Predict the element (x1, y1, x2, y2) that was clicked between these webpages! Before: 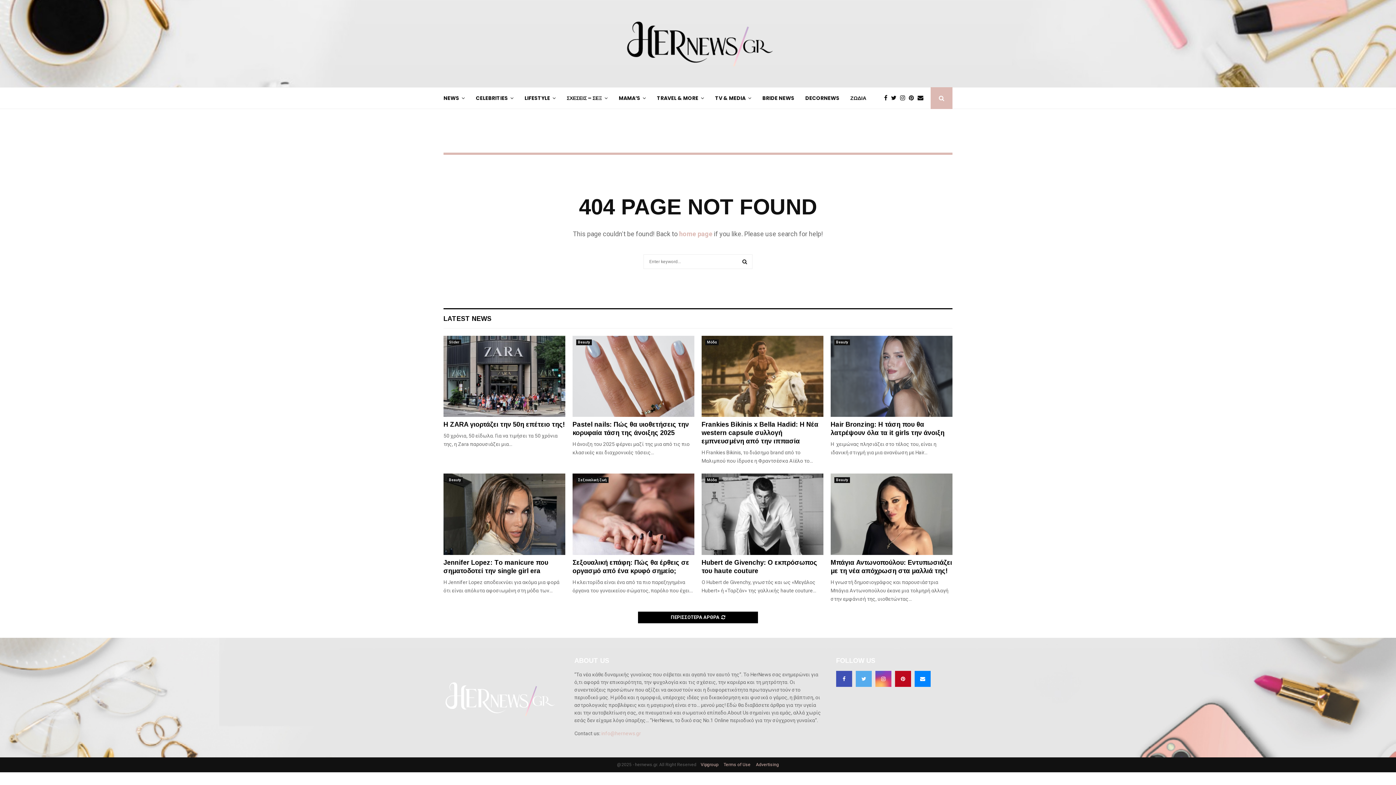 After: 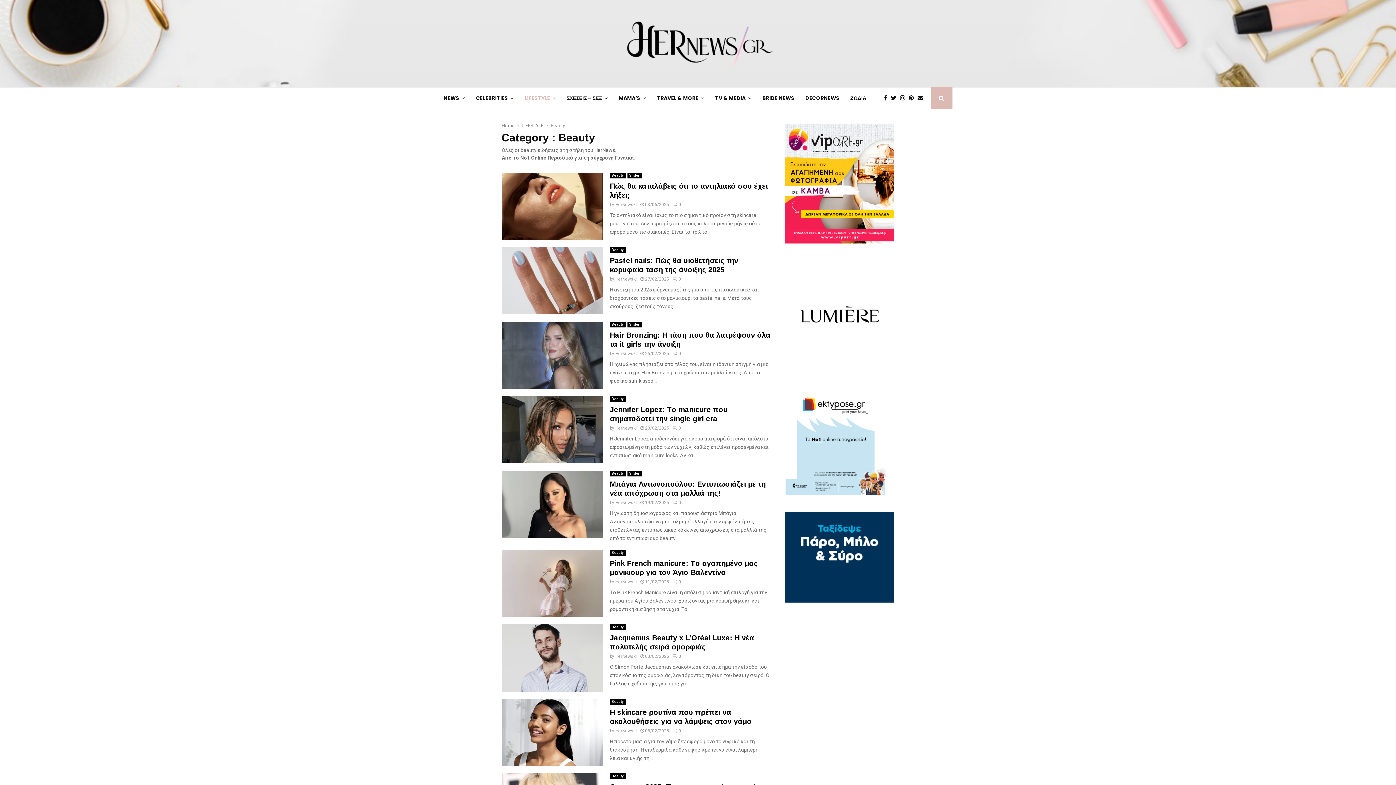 Action: label: Beauty bbox: (447, 477, 462, 483)